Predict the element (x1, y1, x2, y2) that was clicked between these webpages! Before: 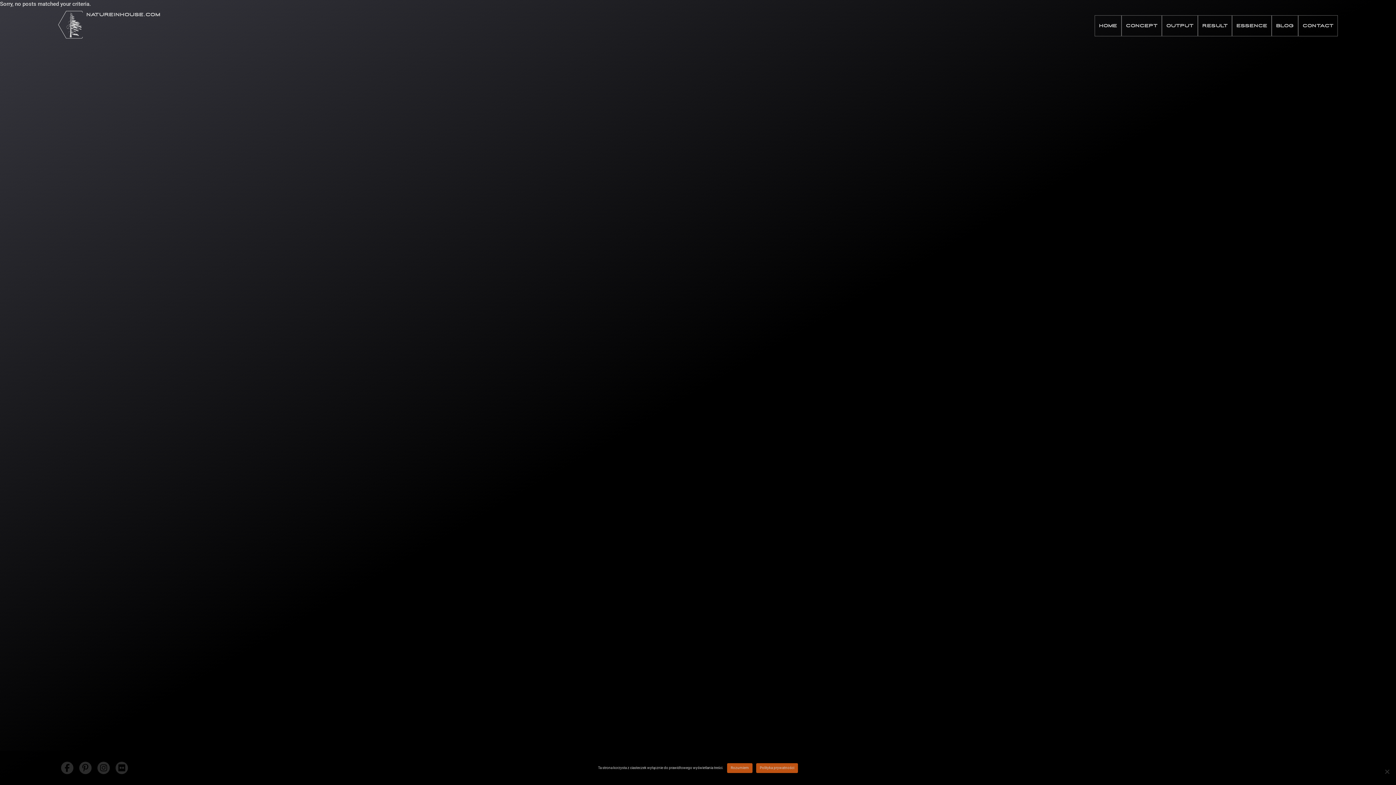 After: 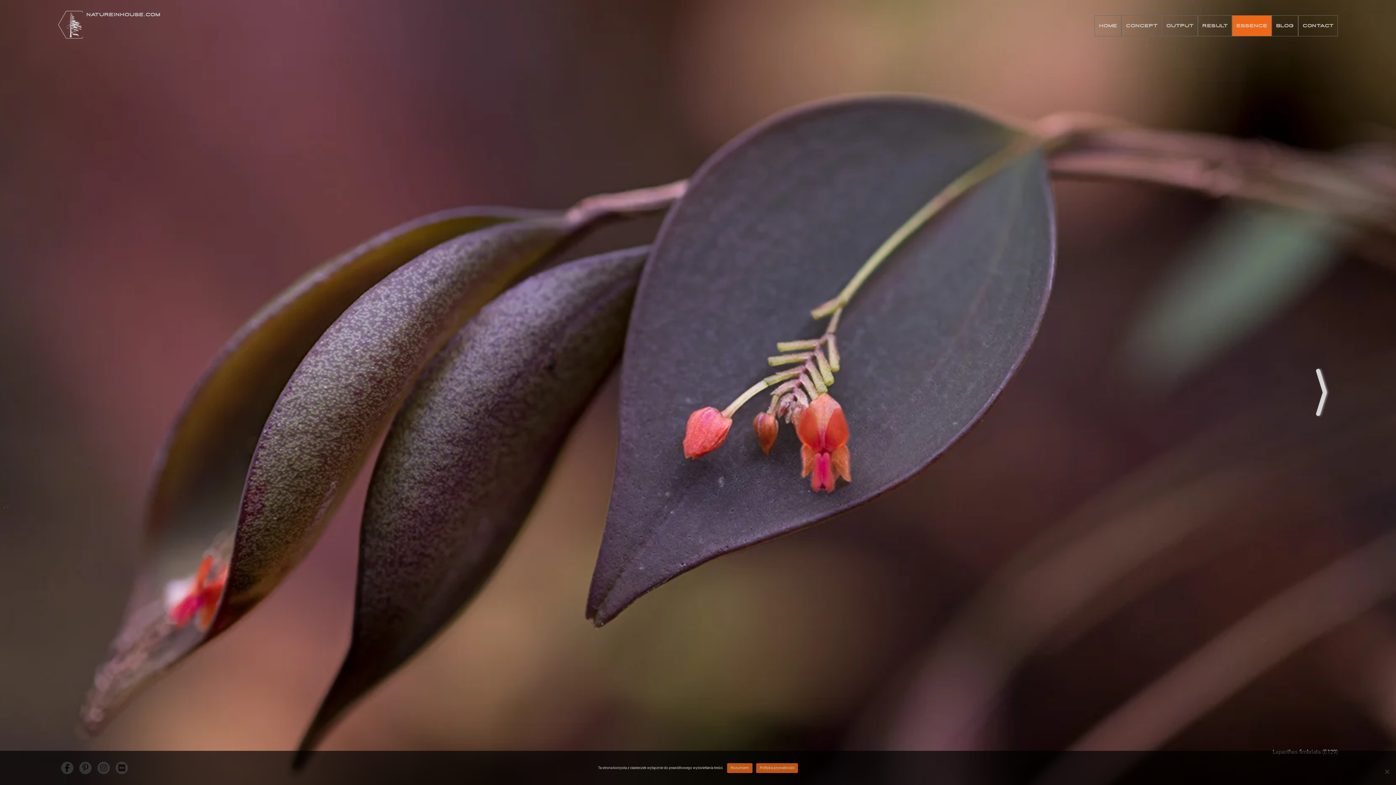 Action: bbox: (1232, 15, 1272, 36) label: Essence